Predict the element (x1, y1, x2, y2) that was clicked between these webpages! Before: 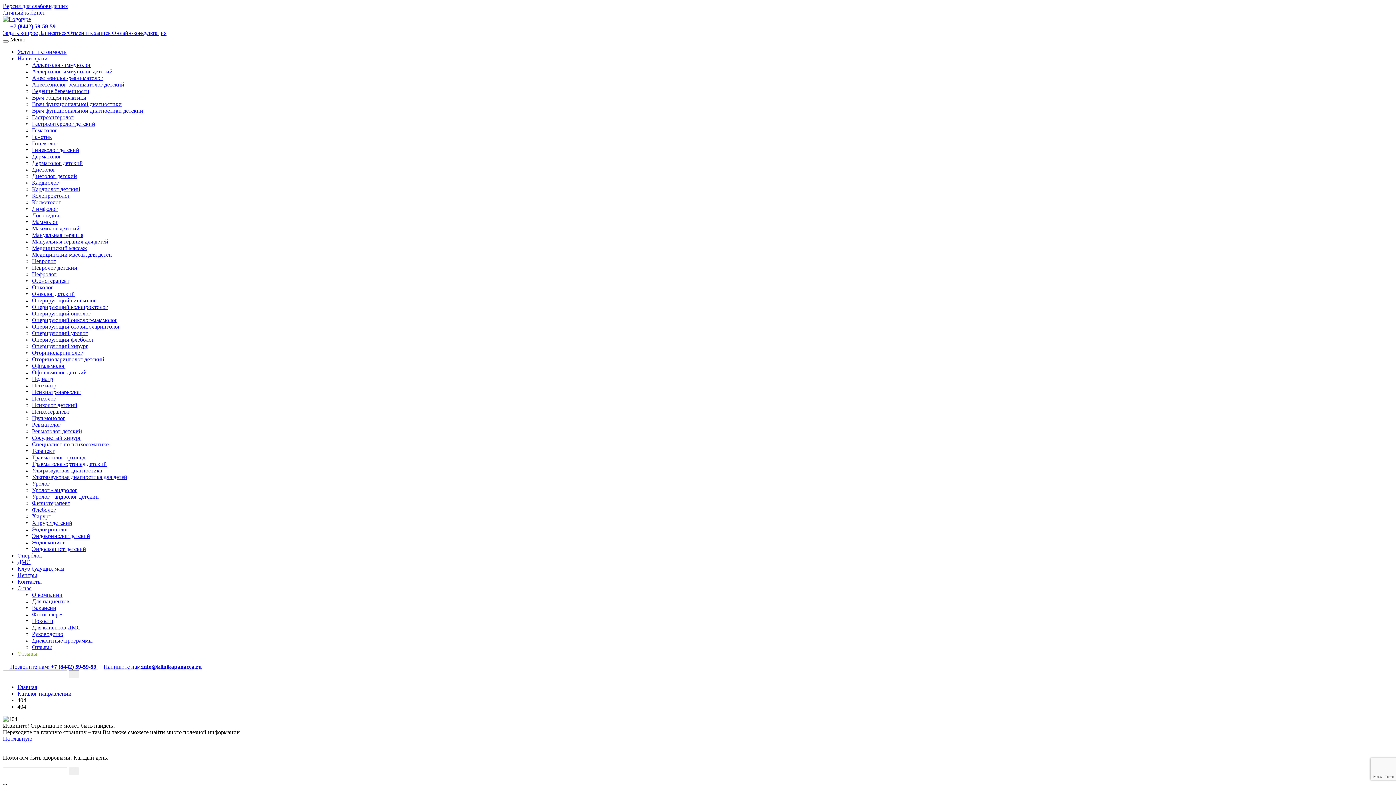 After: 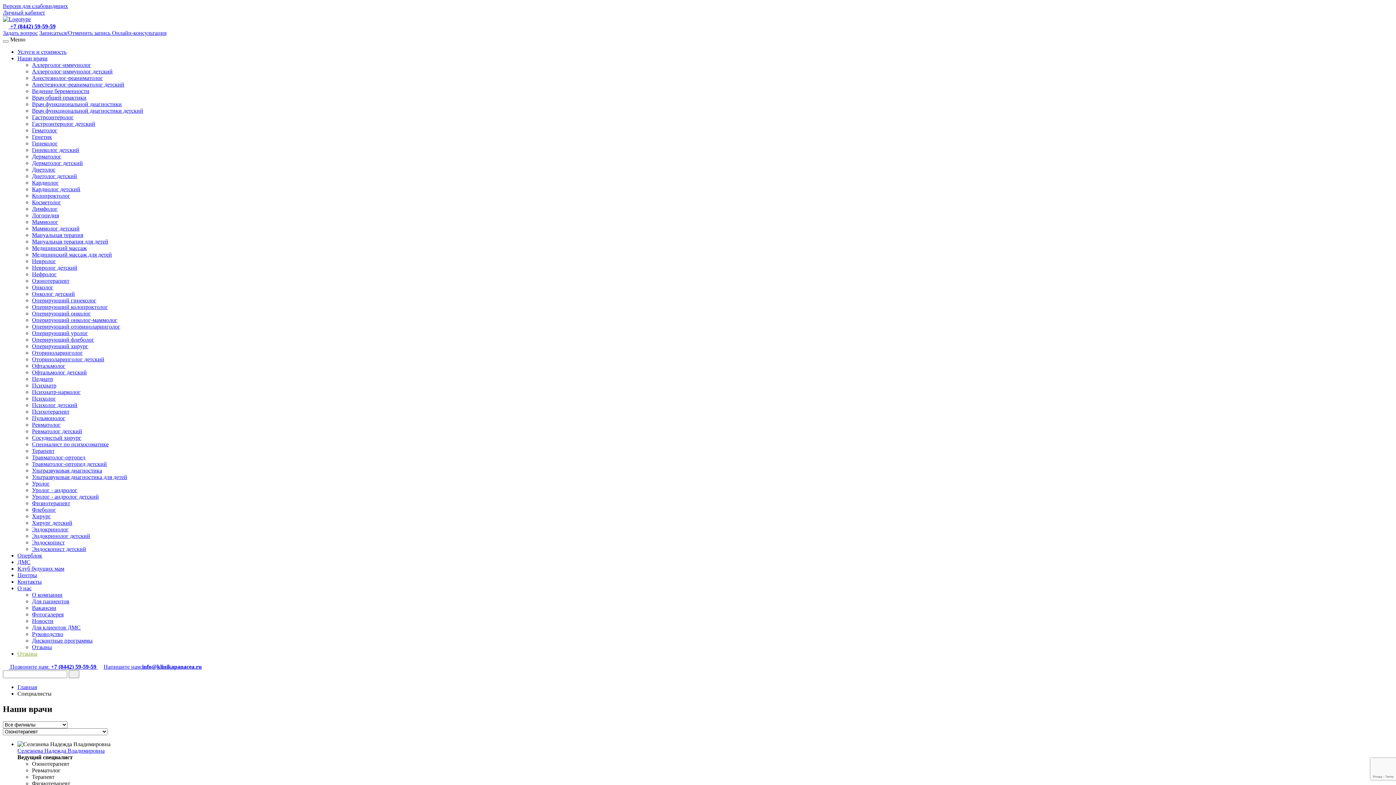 Action: label: Озонотерапевт bbox: (32, 277, 69, 284)